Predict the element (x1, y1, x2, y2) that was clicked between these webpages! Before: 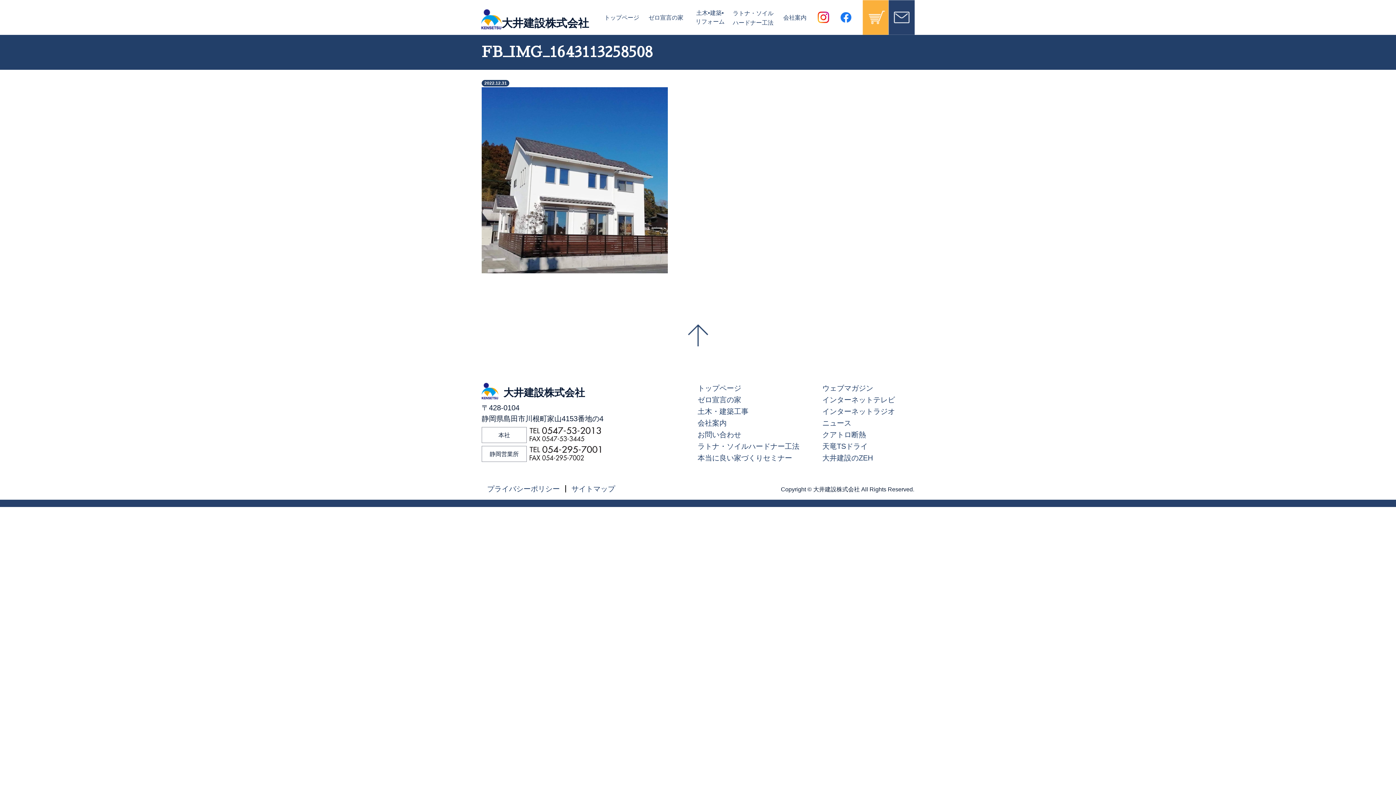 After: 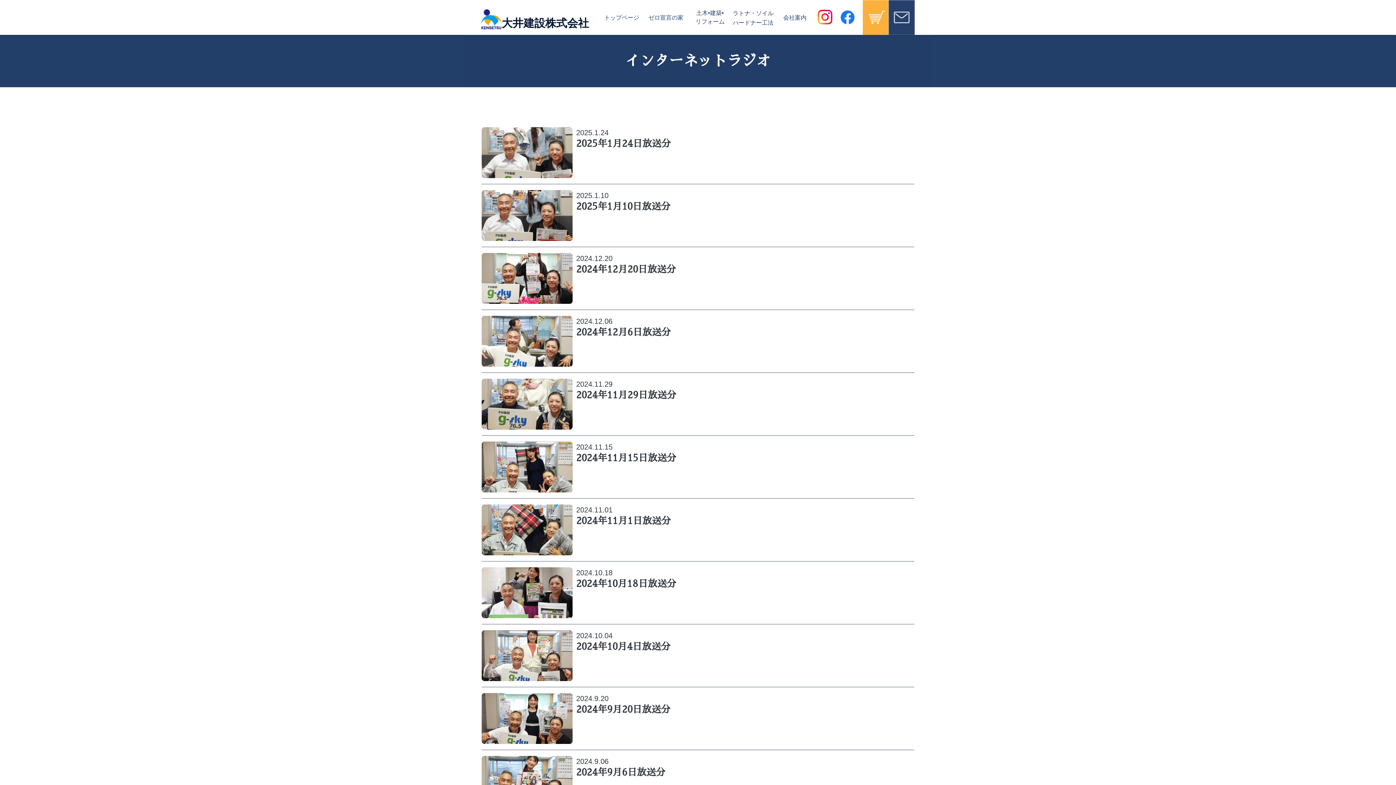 Action: label: インターネットラジオ bbox: (822, 406, 925, 416)